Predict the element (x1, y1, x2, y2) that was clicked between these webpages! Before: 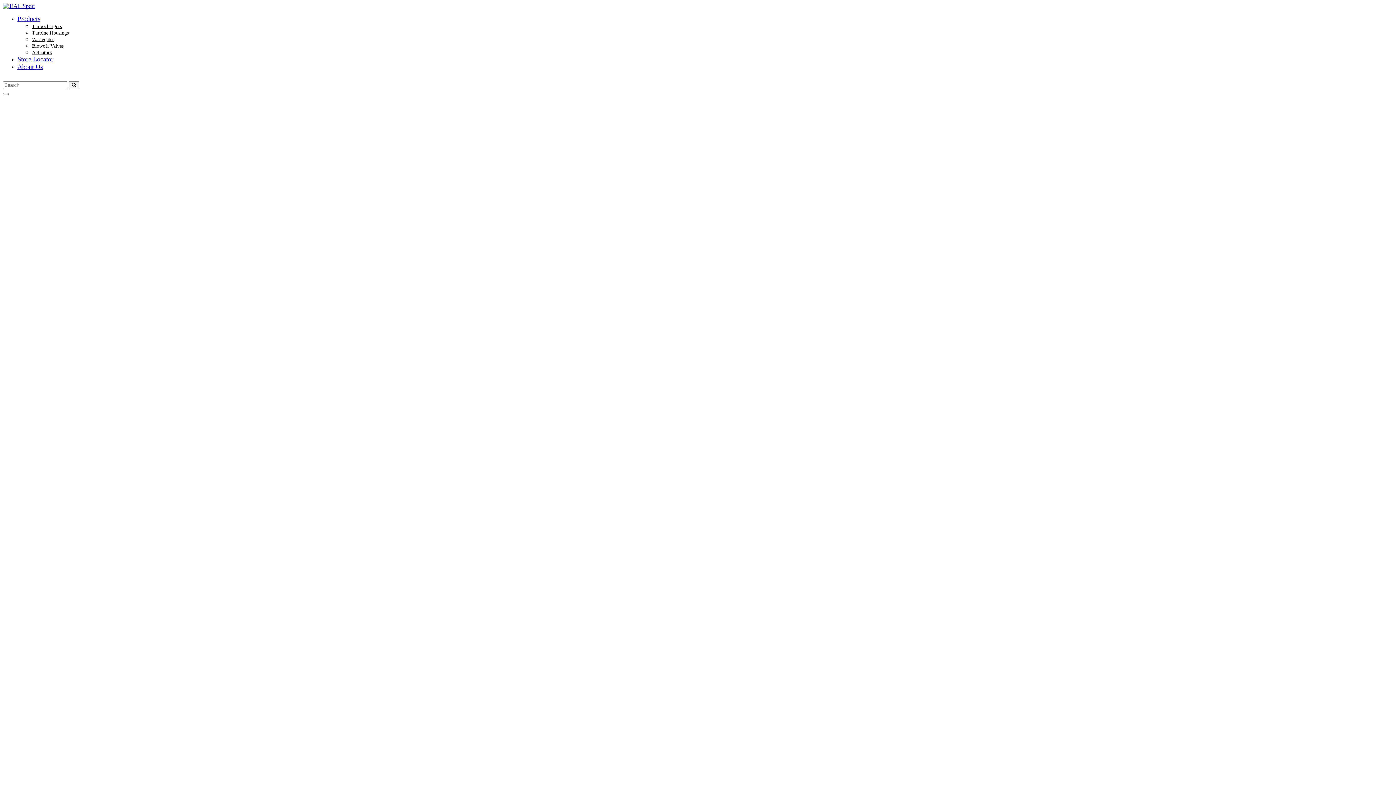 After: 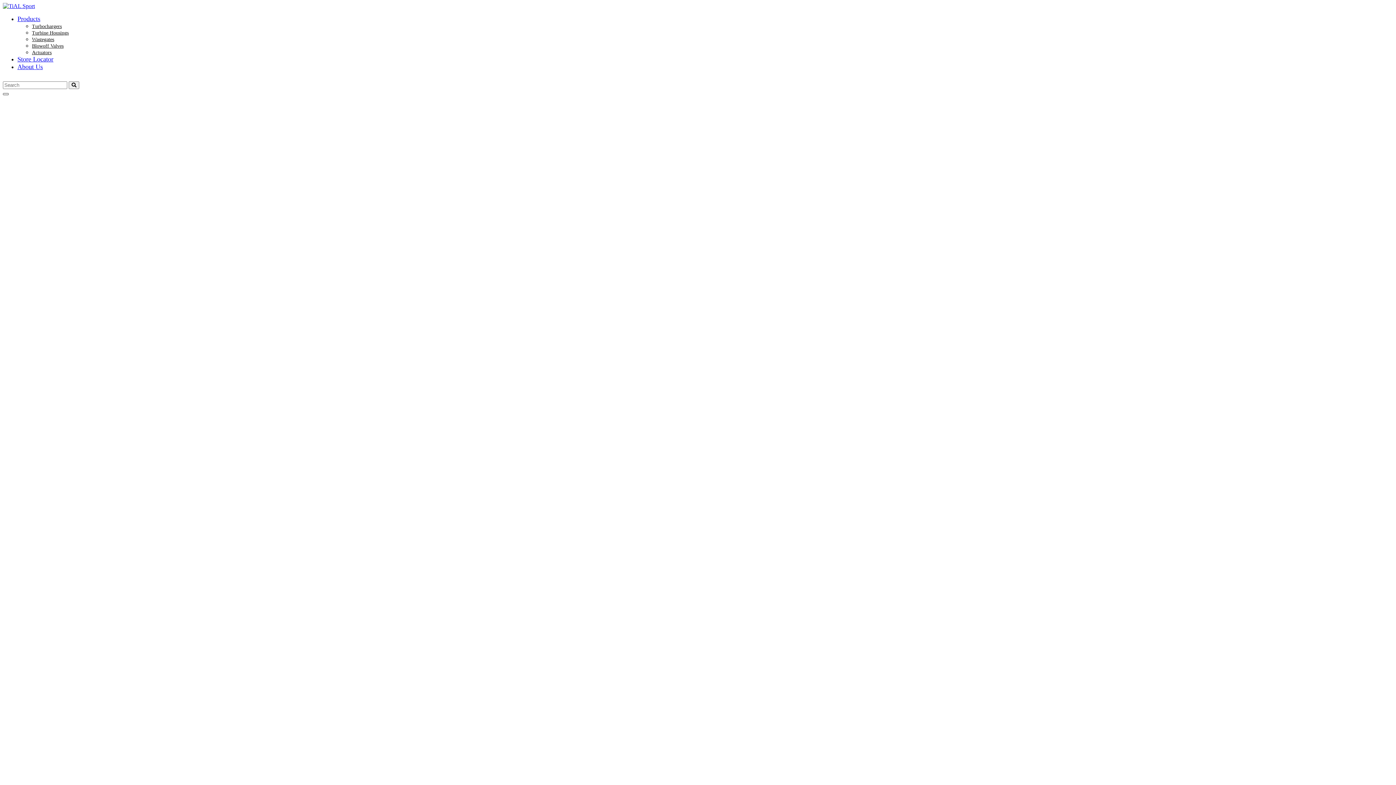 Action: bbox: (2, 93, 8, 95)